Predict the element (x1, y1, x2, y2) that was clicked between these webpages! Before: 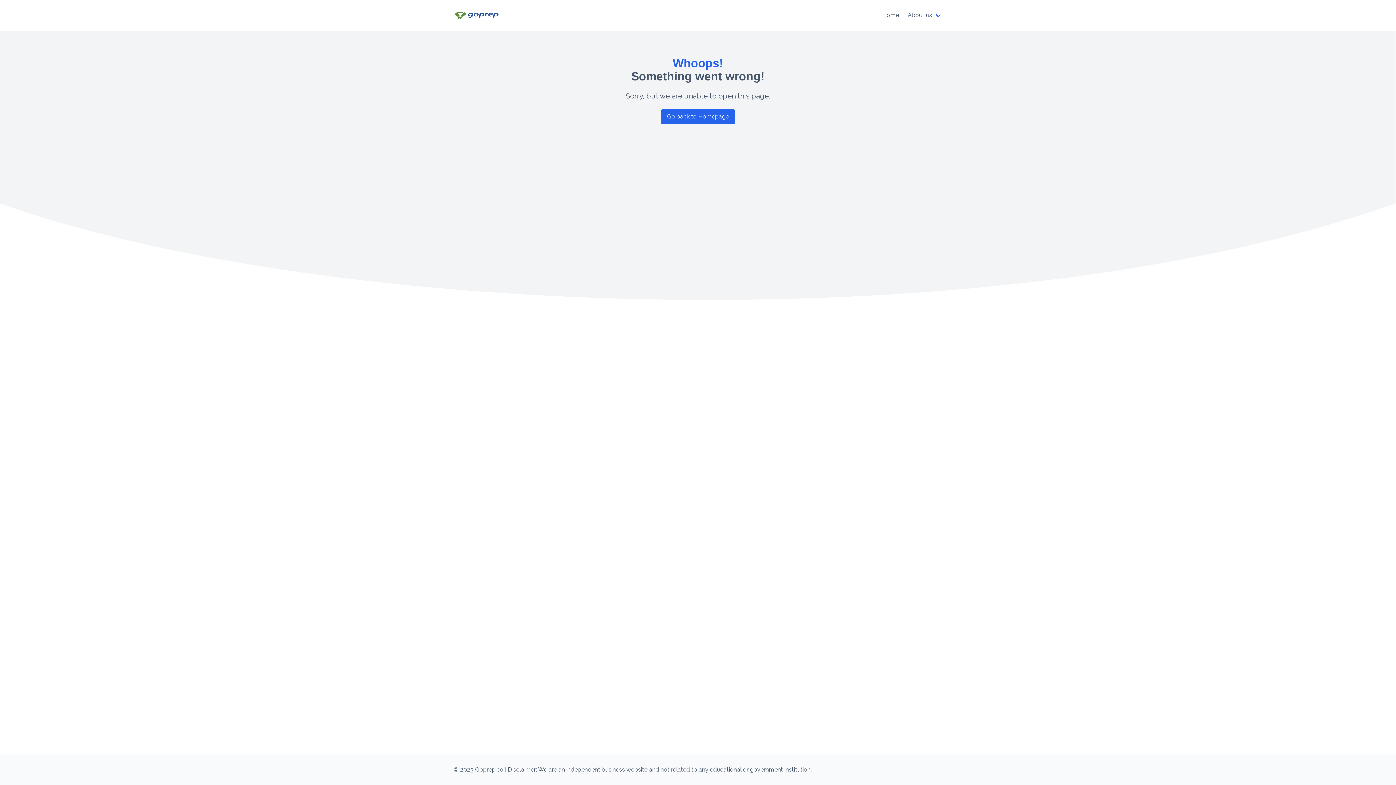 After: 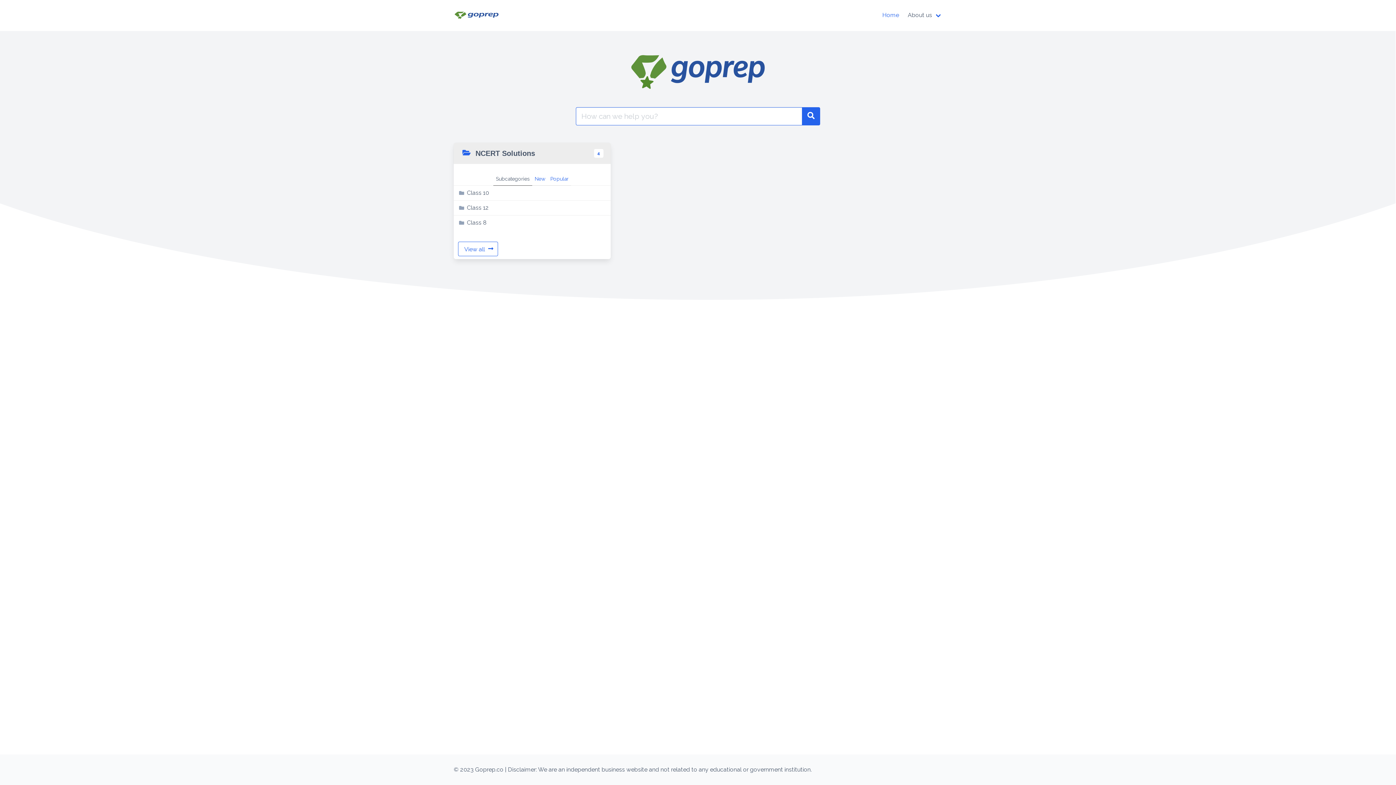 Action: bbox: (449, 5, 504, 24)